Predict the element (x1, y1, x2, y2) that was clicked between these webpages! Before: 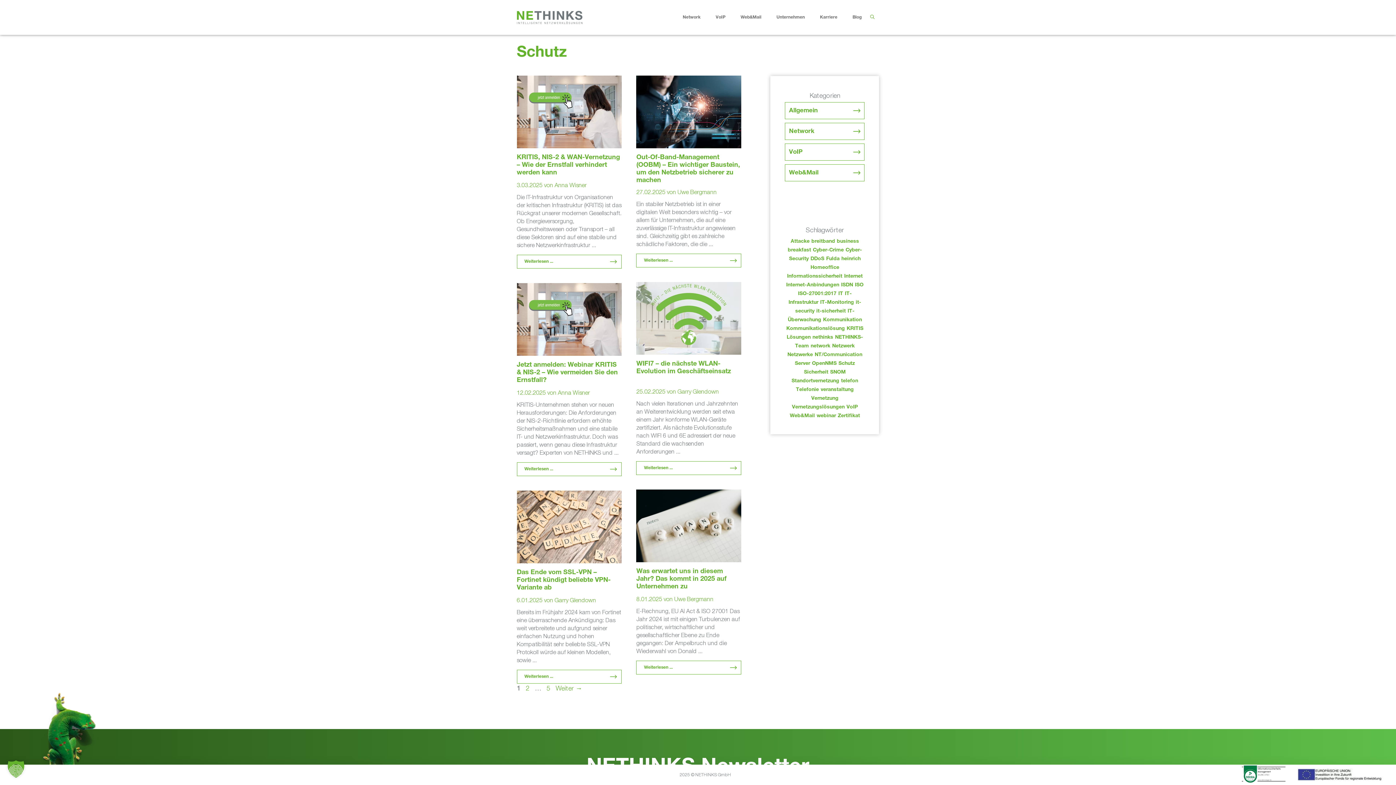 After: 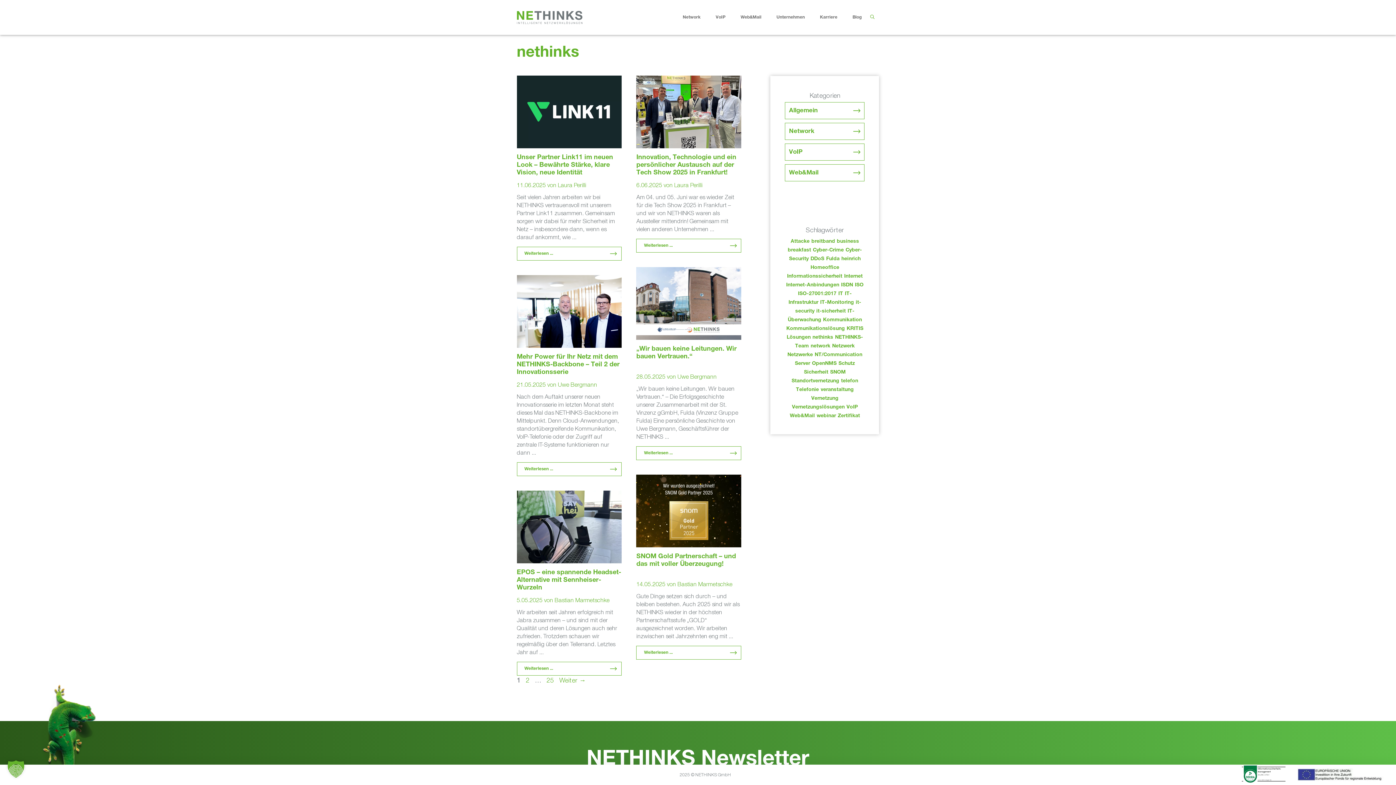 Action: label: nethinks (145 Einträge) bbox: (812, 335, 833, 340)